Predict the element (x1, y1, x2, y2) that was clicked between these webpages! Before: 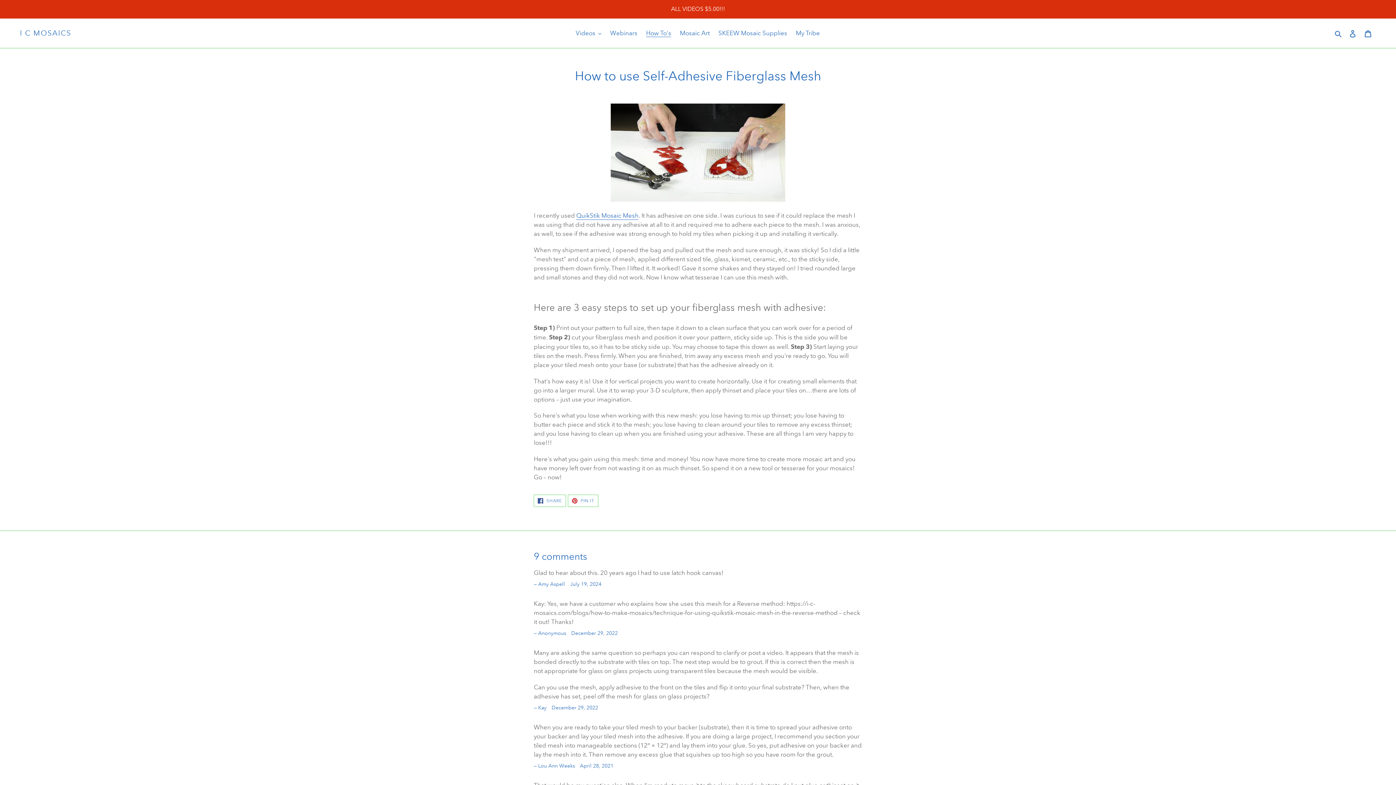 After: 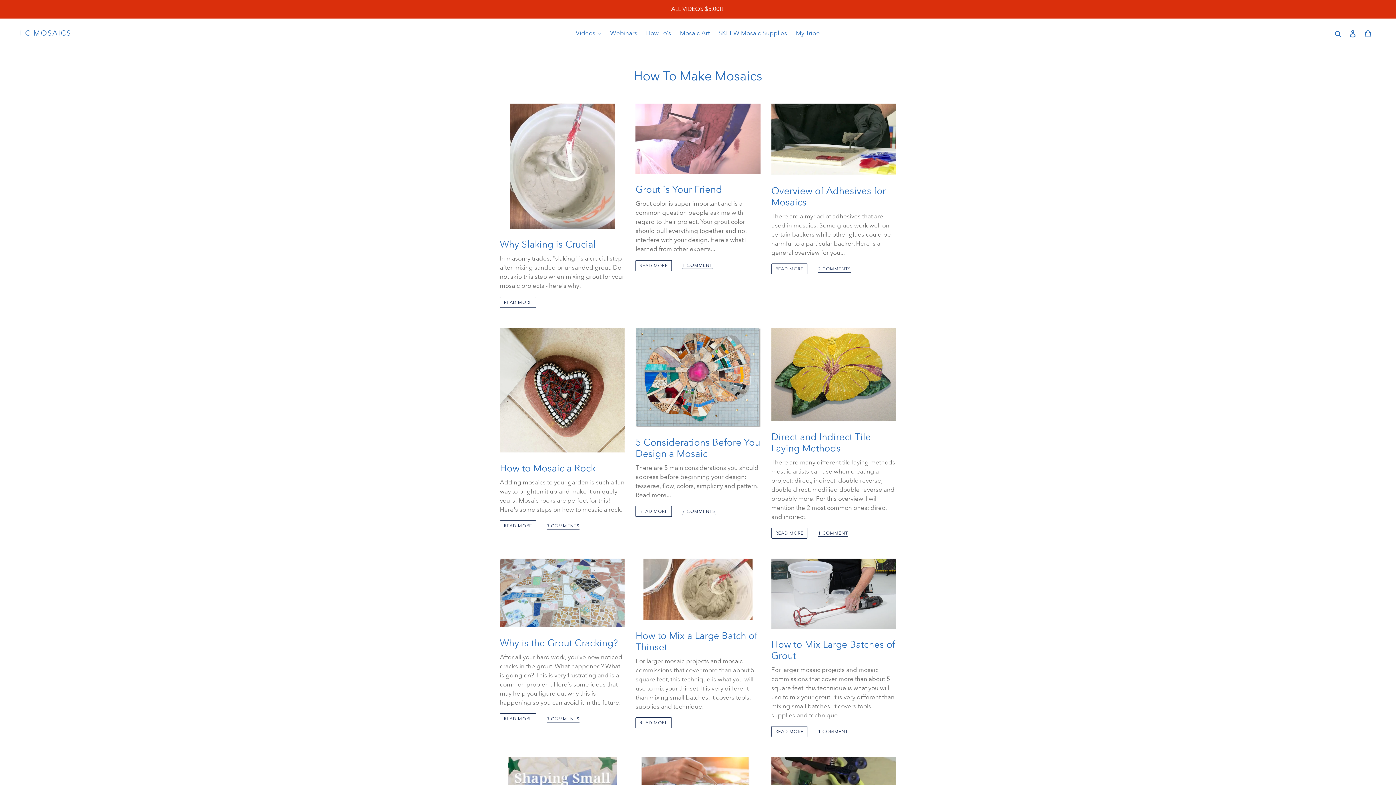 Action: label: How To's bbox: (642, 27, 675, 38)